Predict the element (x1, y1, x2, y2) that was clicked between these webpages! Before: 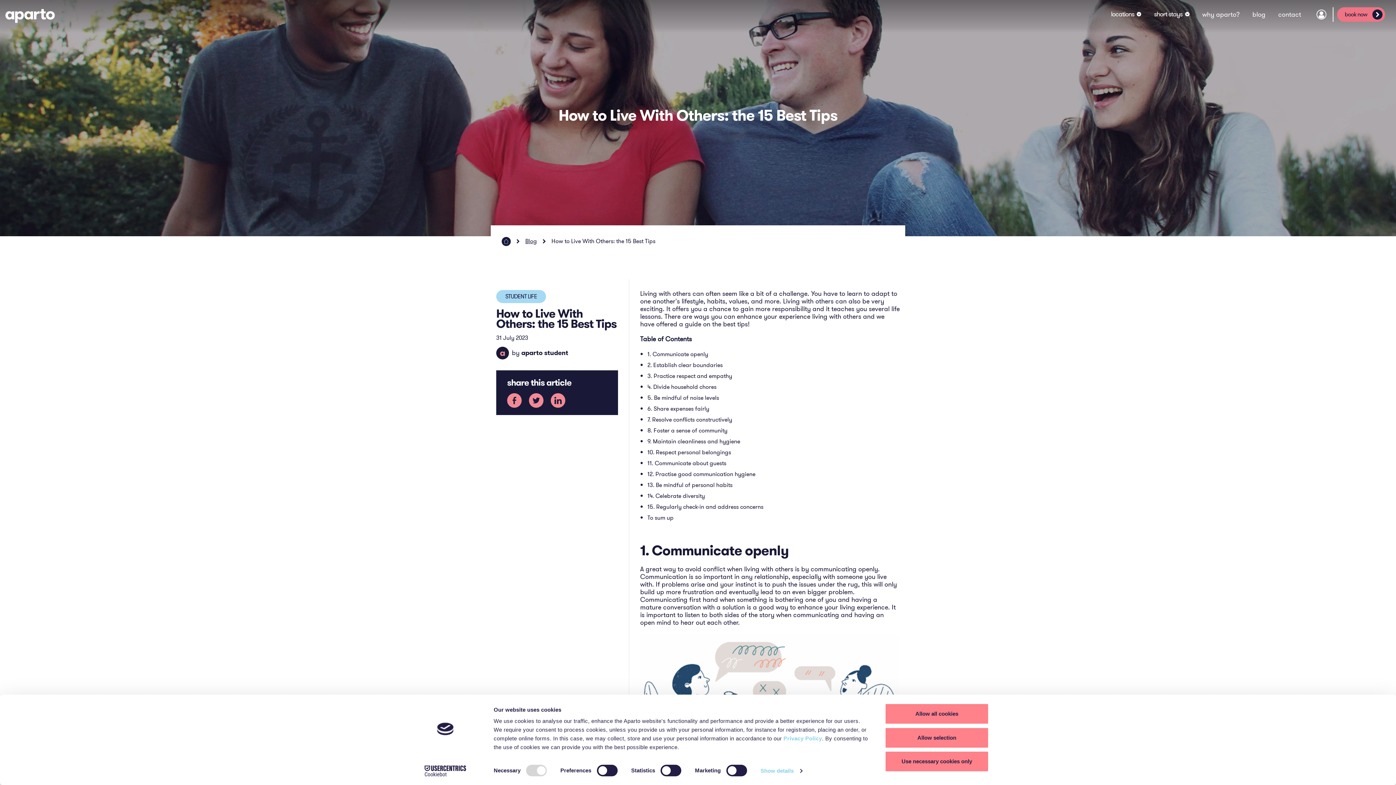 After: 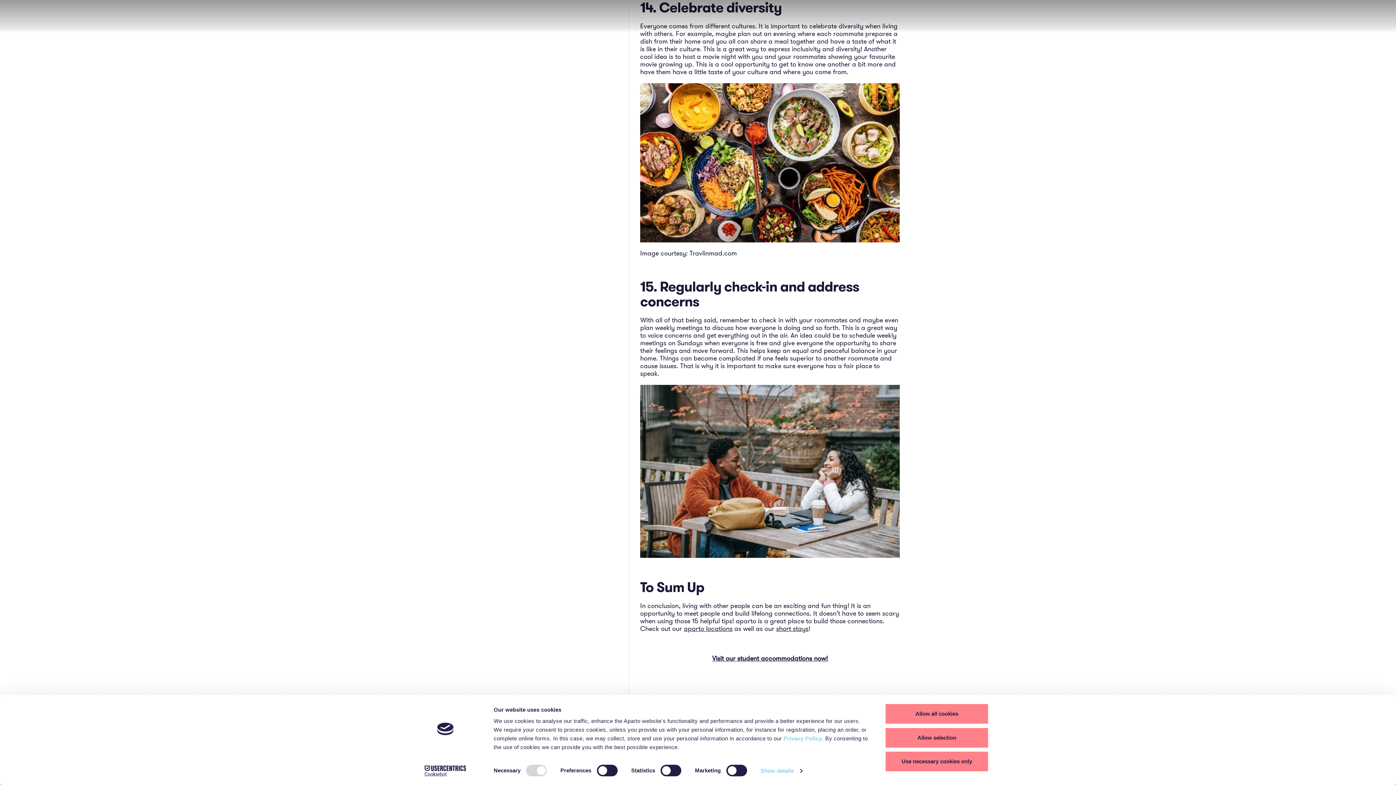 Action: bbox: (647, 492, 705, 500) label: 14. Celebrate diversity